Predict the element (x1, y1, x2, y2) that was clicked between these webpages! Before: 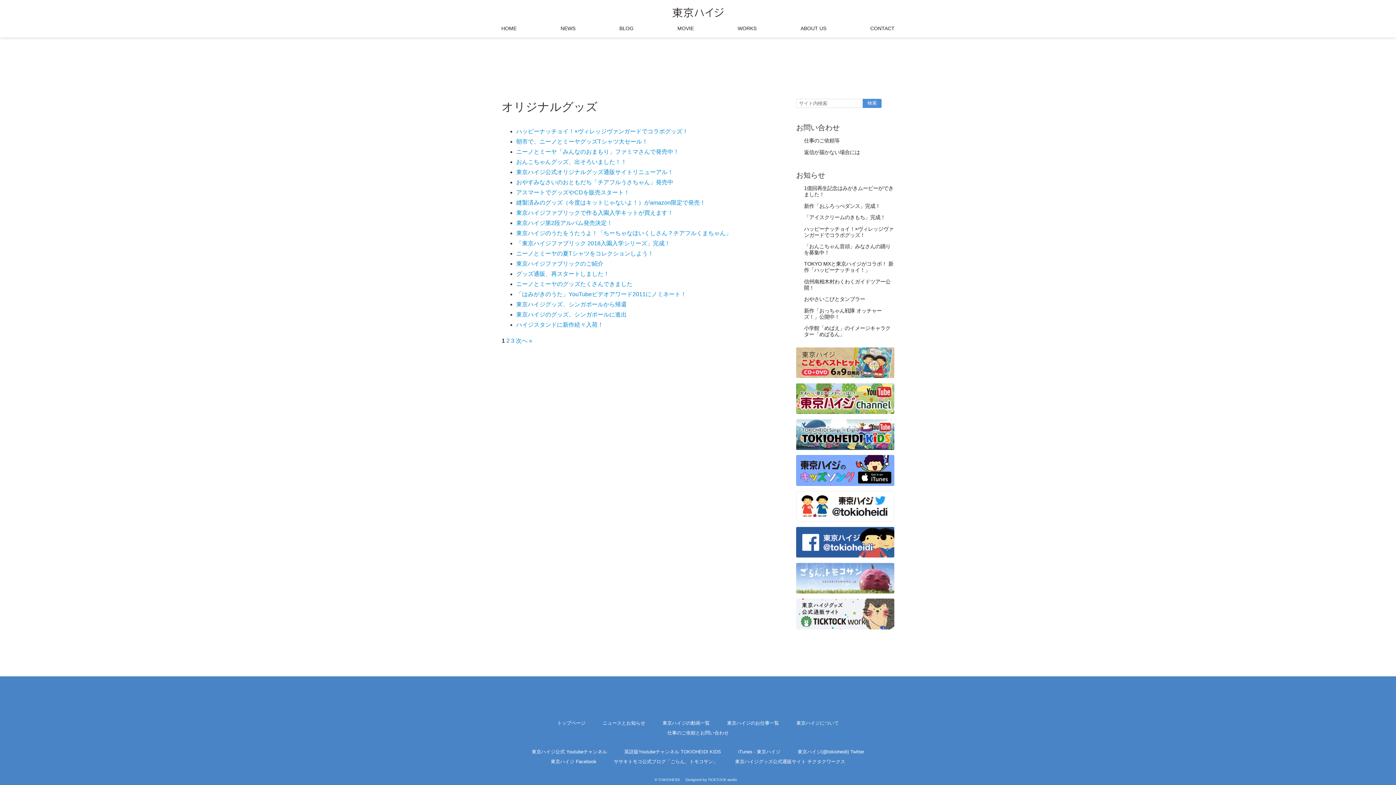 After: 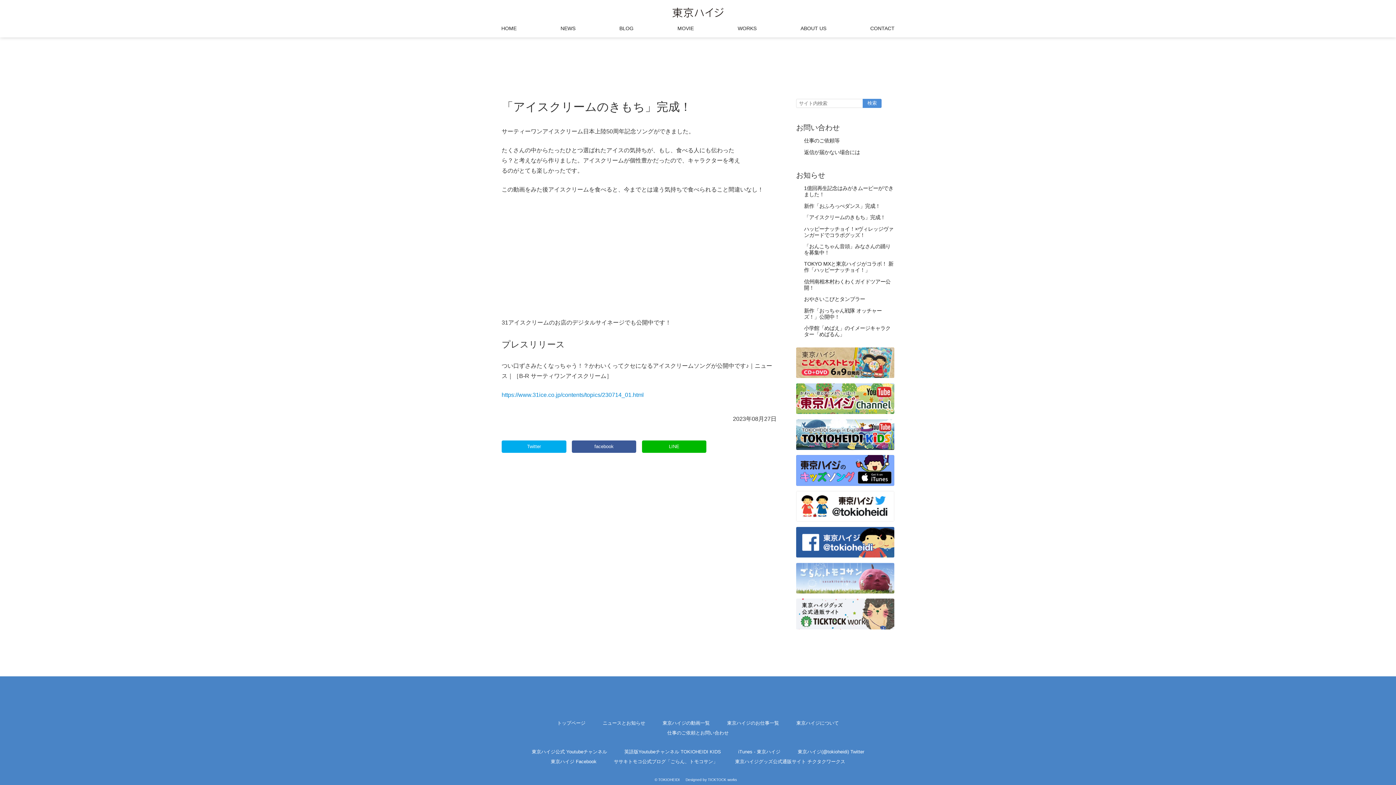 Action: bbox: (804, 214, 885, 220) label: 「アイスクリームのきもち」完成！